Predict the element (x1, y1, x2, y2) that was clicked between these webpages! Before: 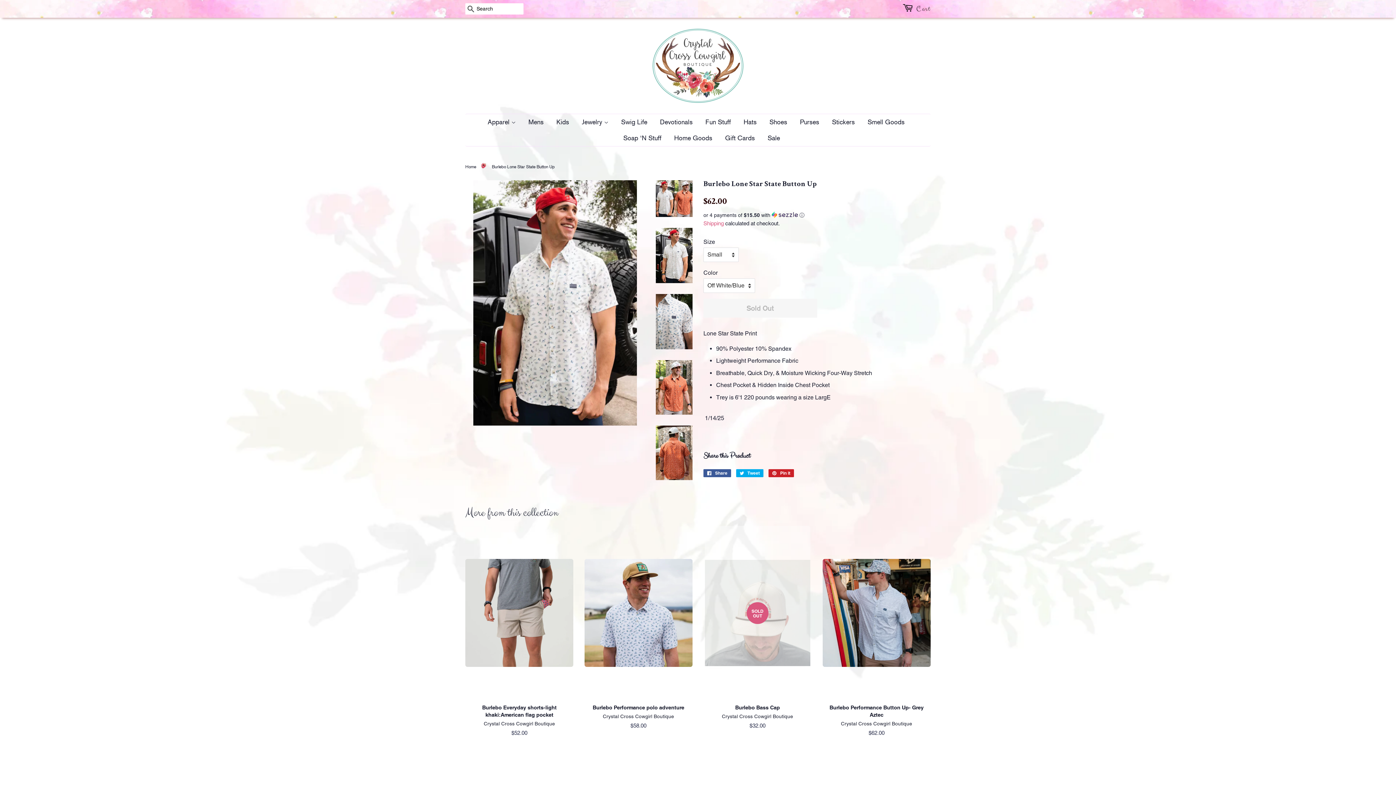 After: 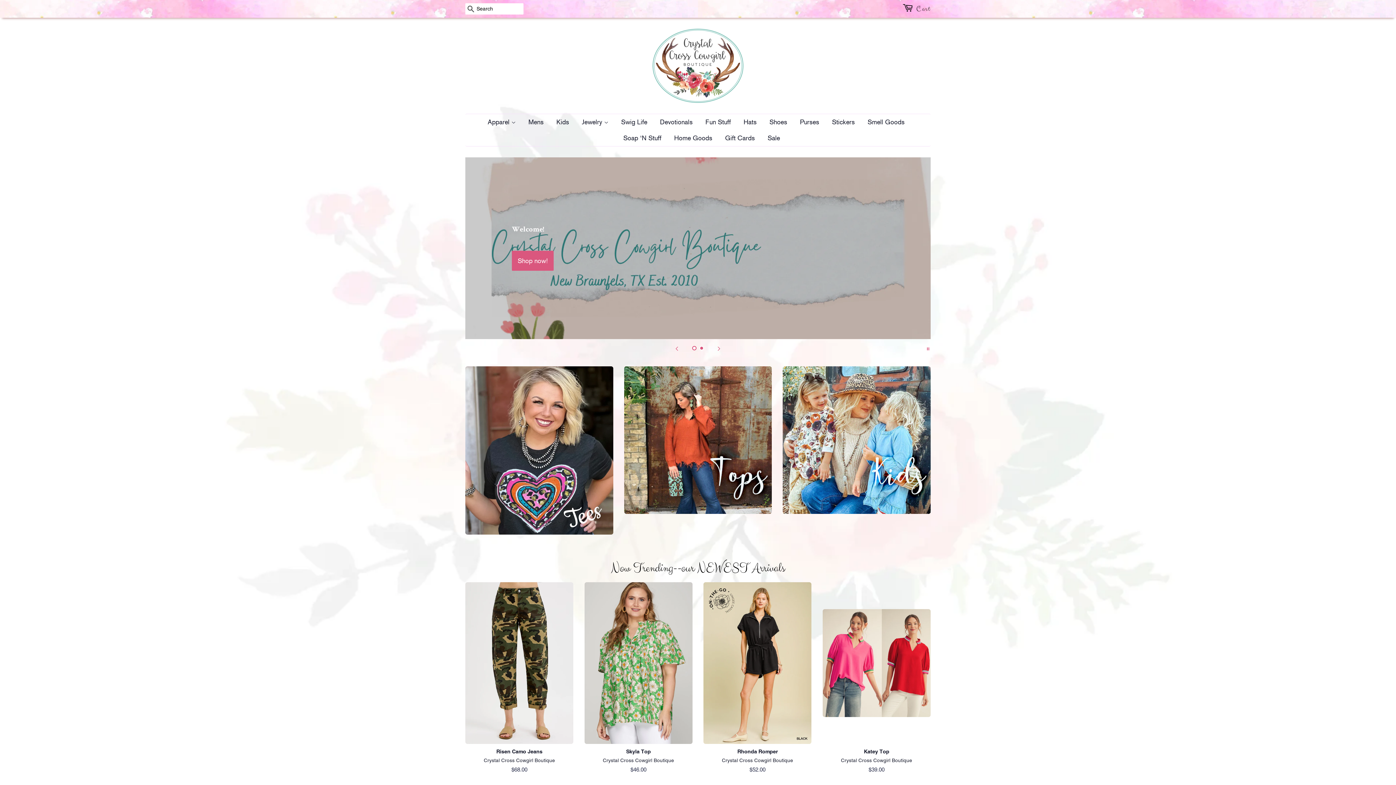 Action: bbox: (652, 28, 743, 102)